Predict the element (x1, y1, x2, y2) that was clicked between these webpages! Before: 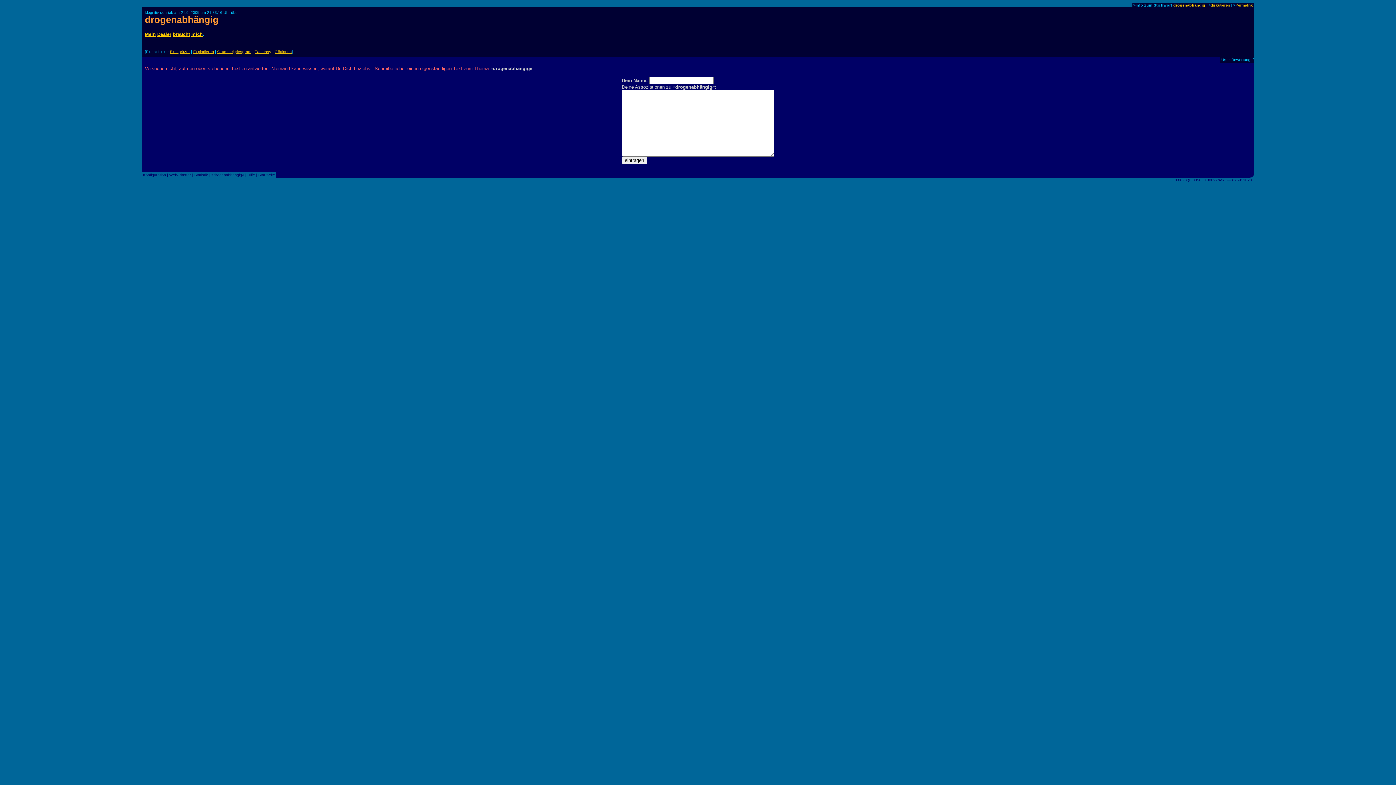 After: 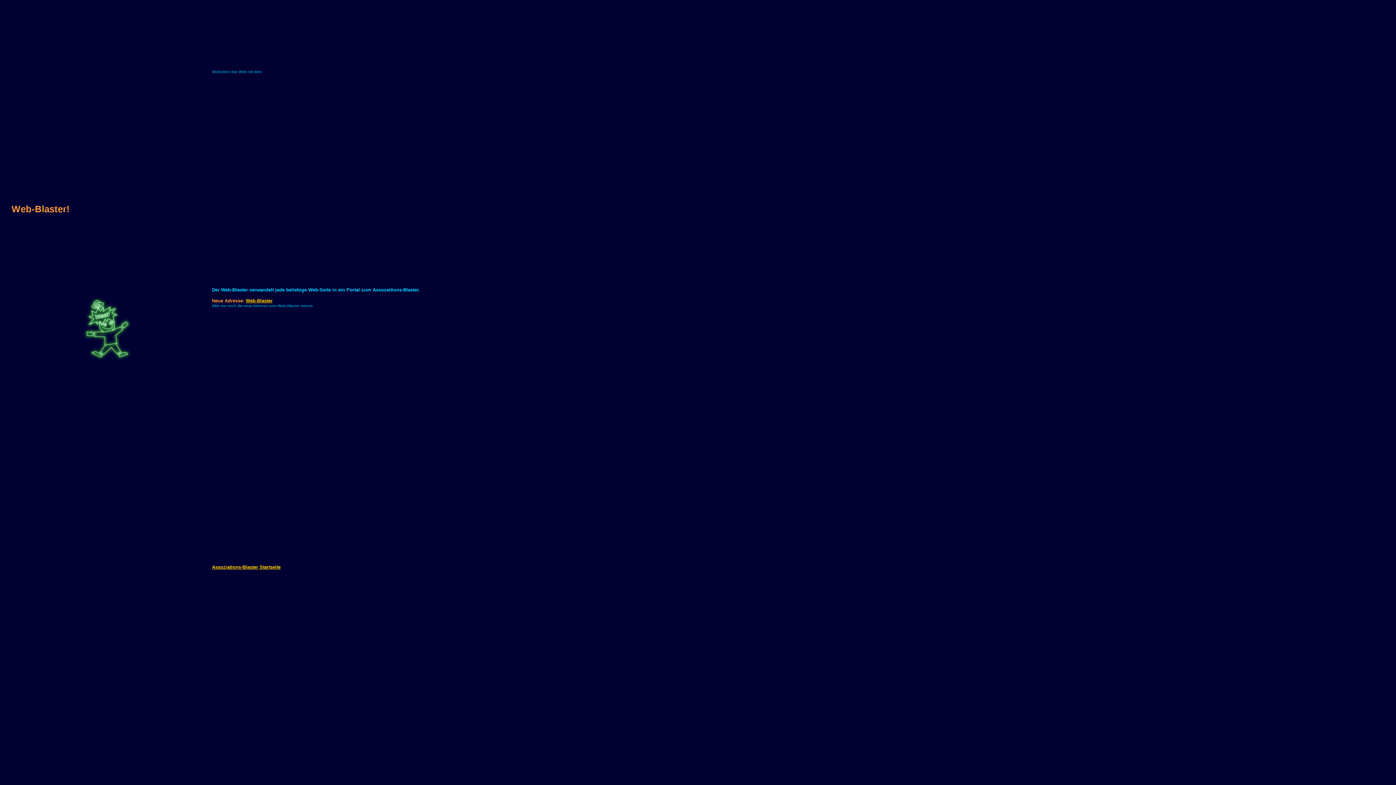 Action: bbox: (169, 172, 191, 177) label: Web-Blaster